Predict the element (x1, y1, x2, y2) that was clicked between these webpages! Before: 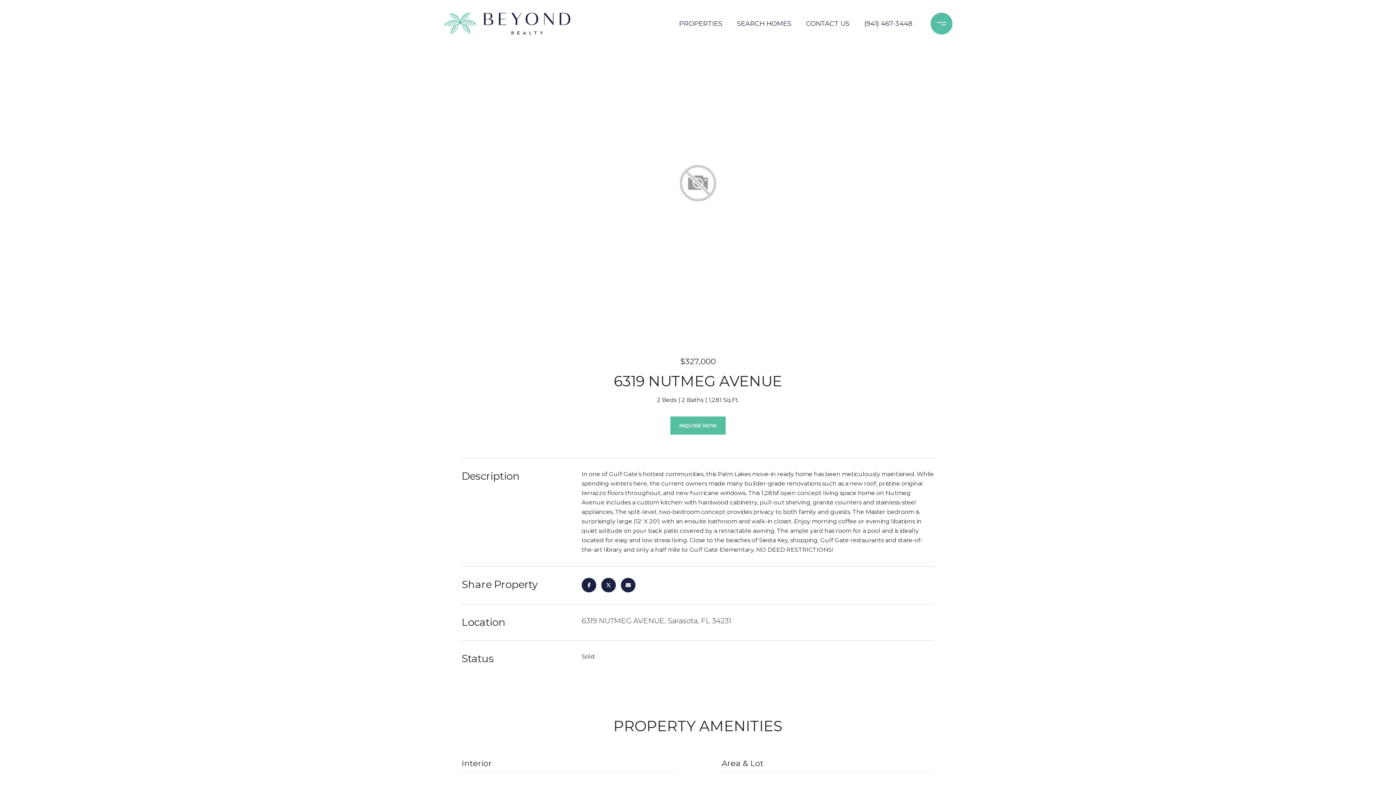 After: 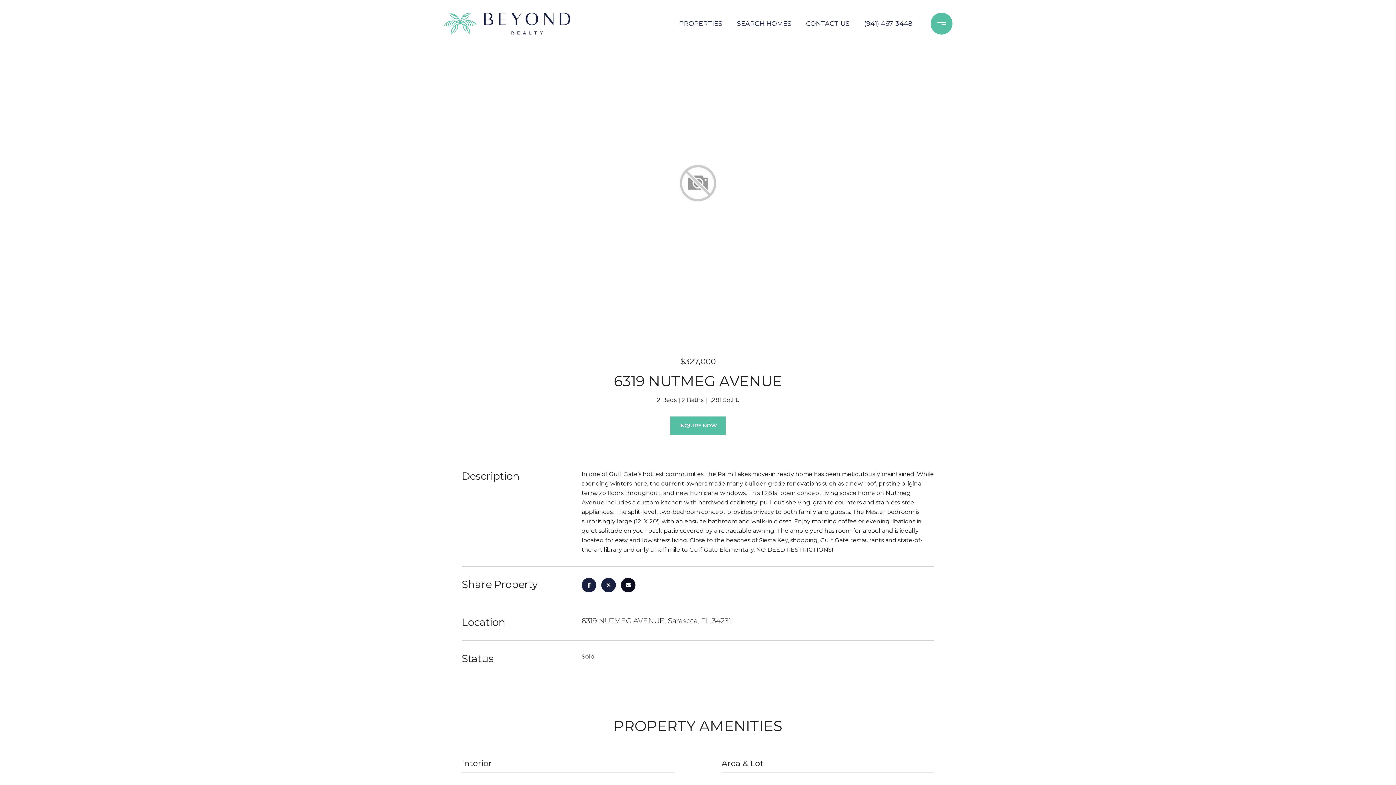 Action: bbox: (621, 578, 635, 592)